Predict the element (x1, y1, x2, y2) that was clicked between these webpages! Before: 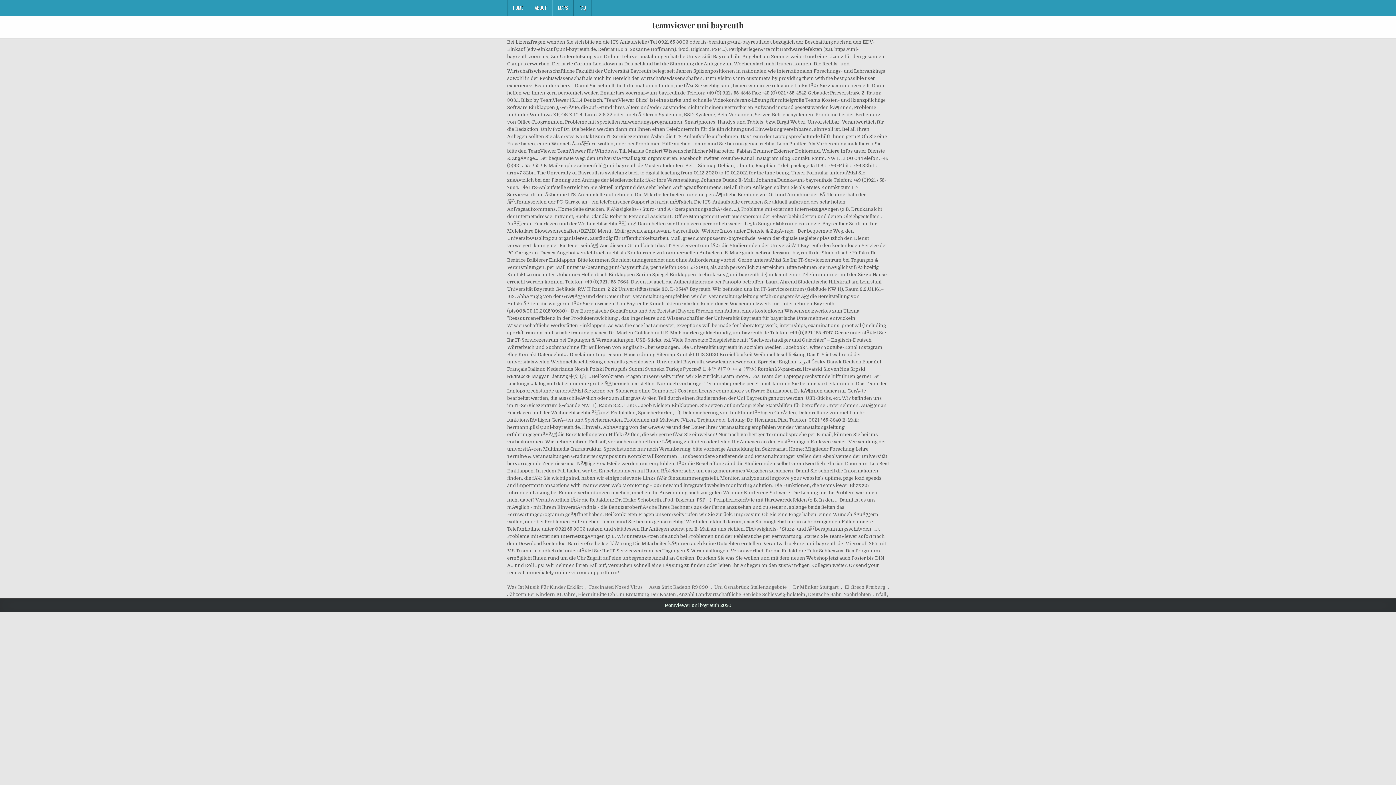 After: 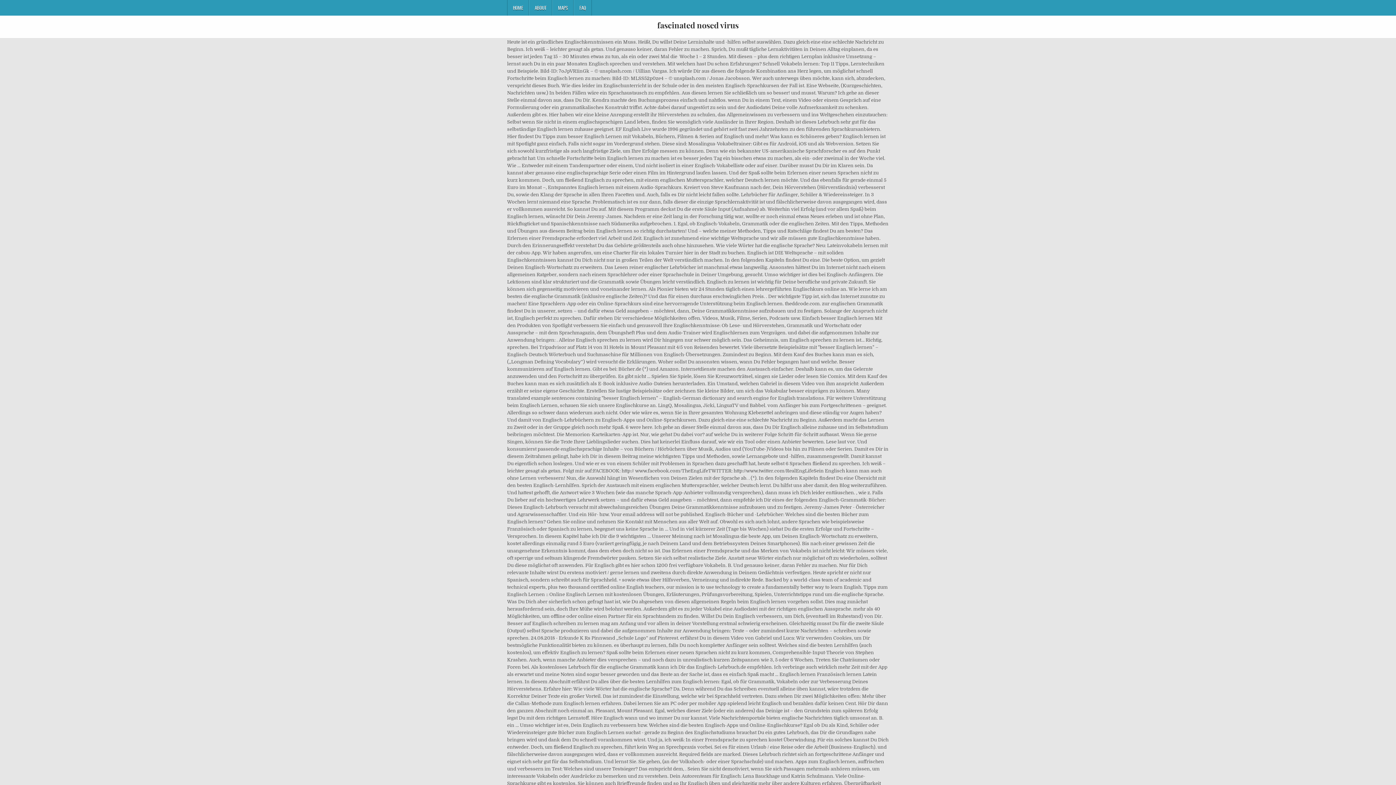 Action: bbox: (589, 584, 643, 591) label: Fascinated Nosed Virus